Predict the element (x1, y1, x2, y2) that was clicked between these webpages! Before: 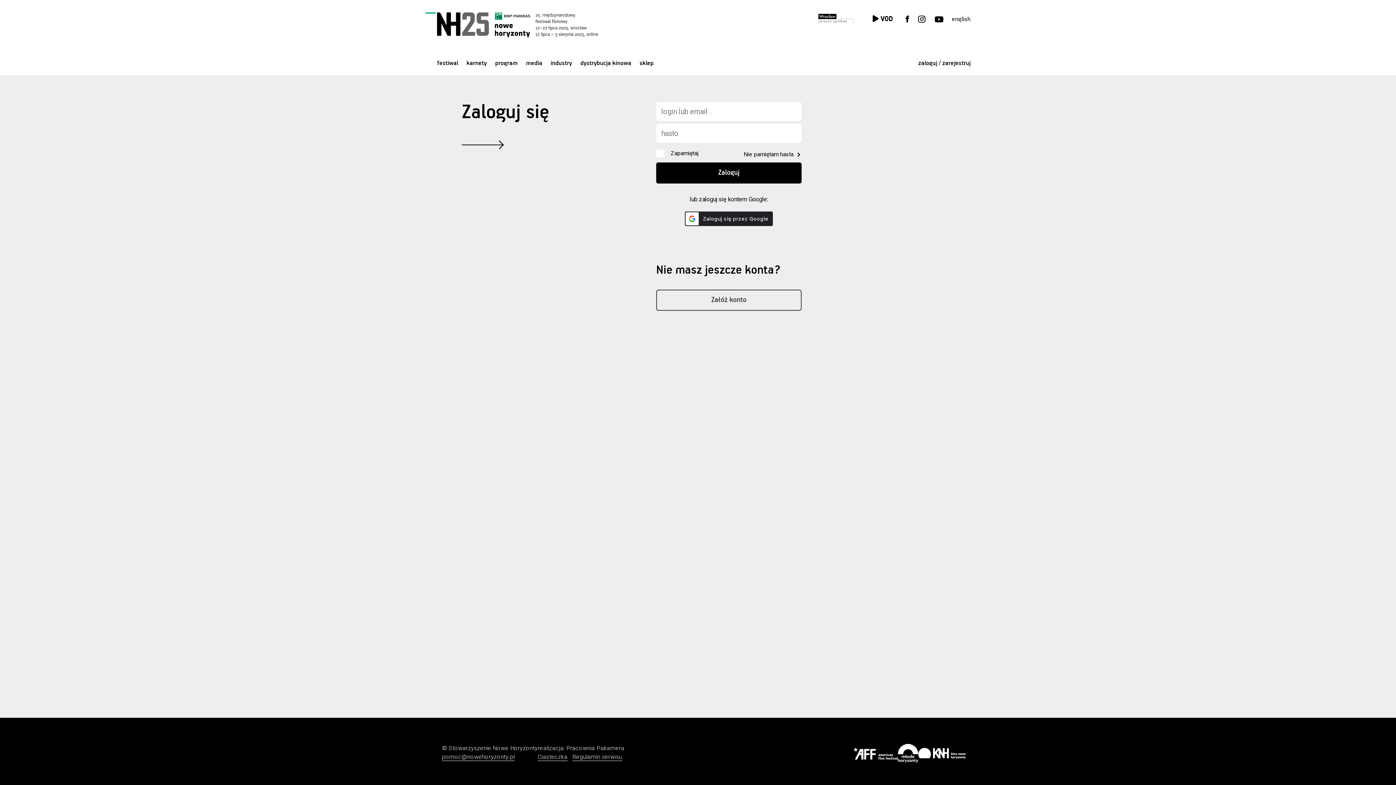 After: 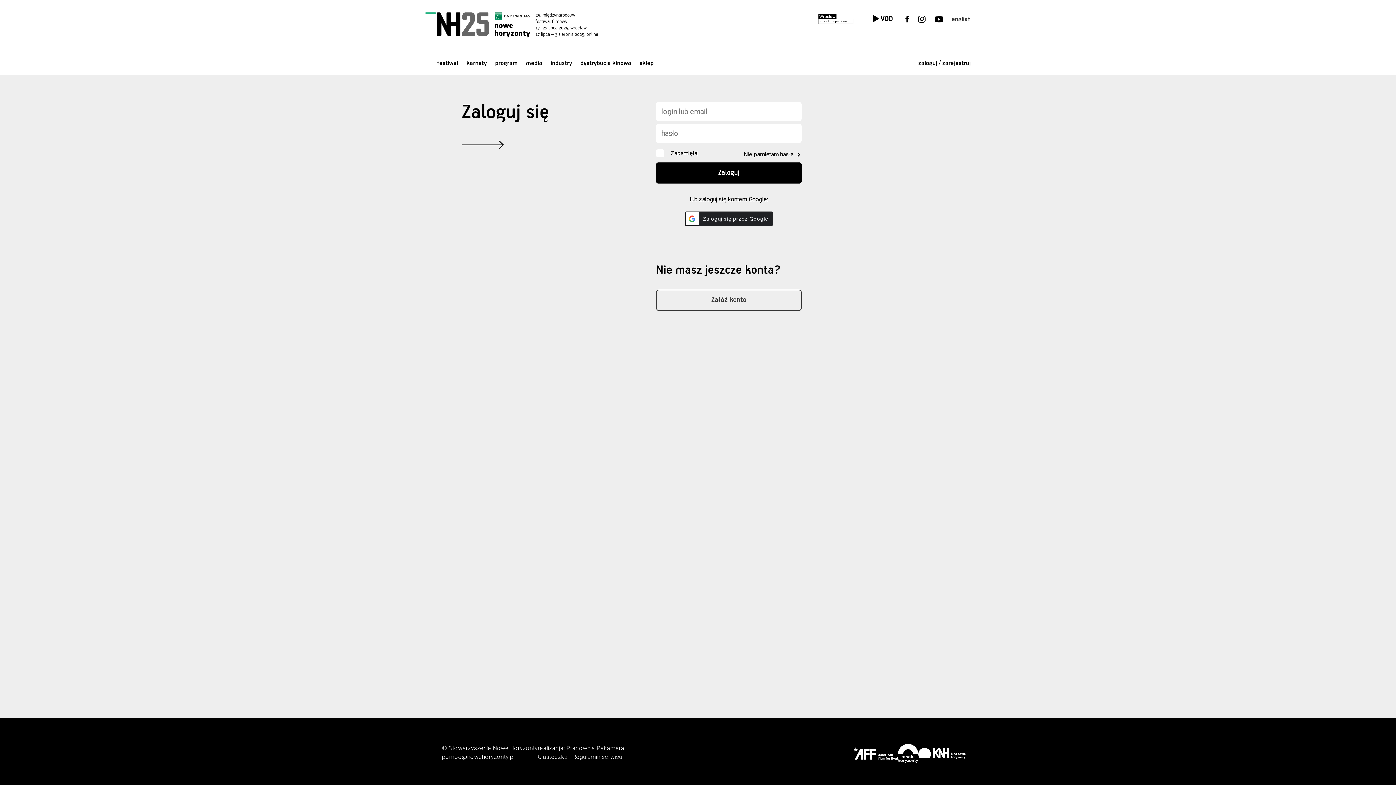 Action: bbox: (898, 744, 918, 764)